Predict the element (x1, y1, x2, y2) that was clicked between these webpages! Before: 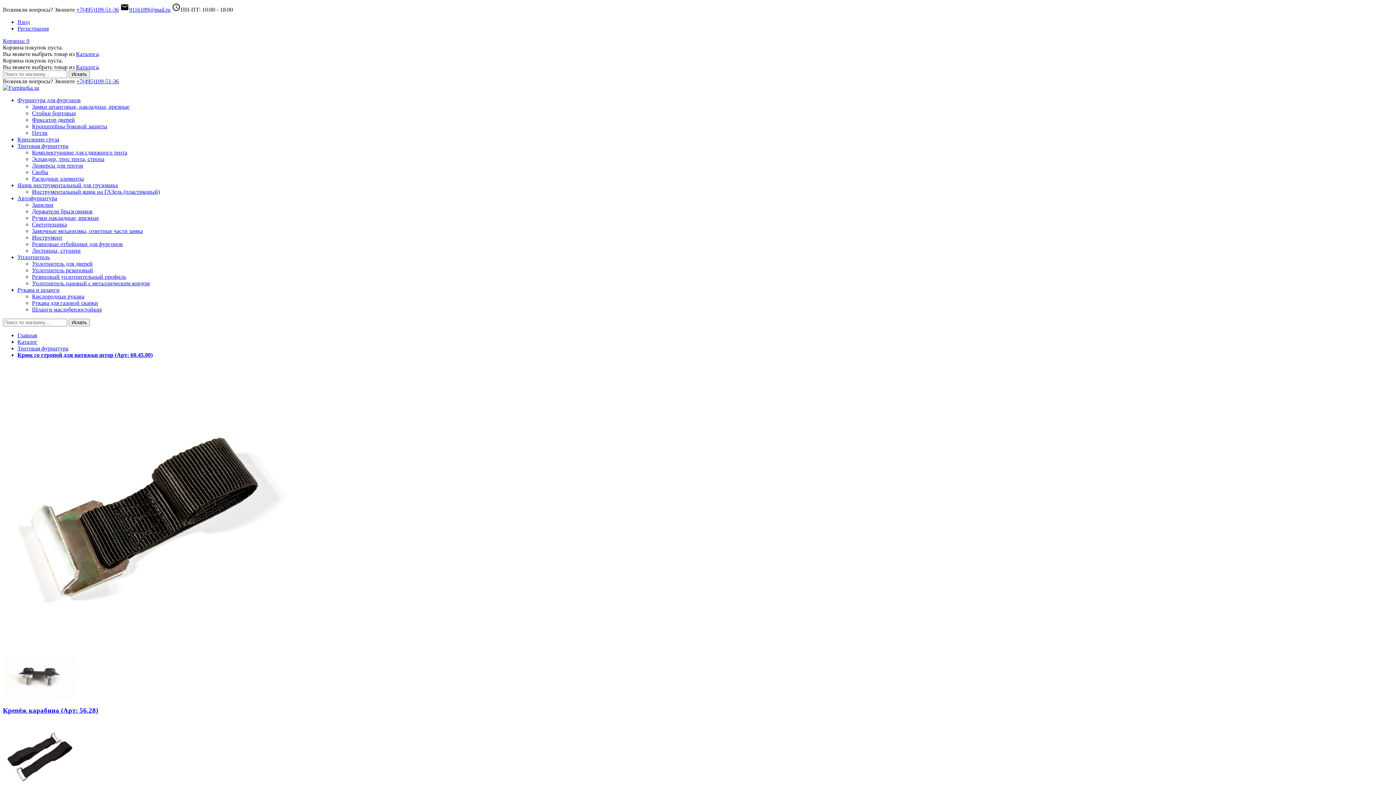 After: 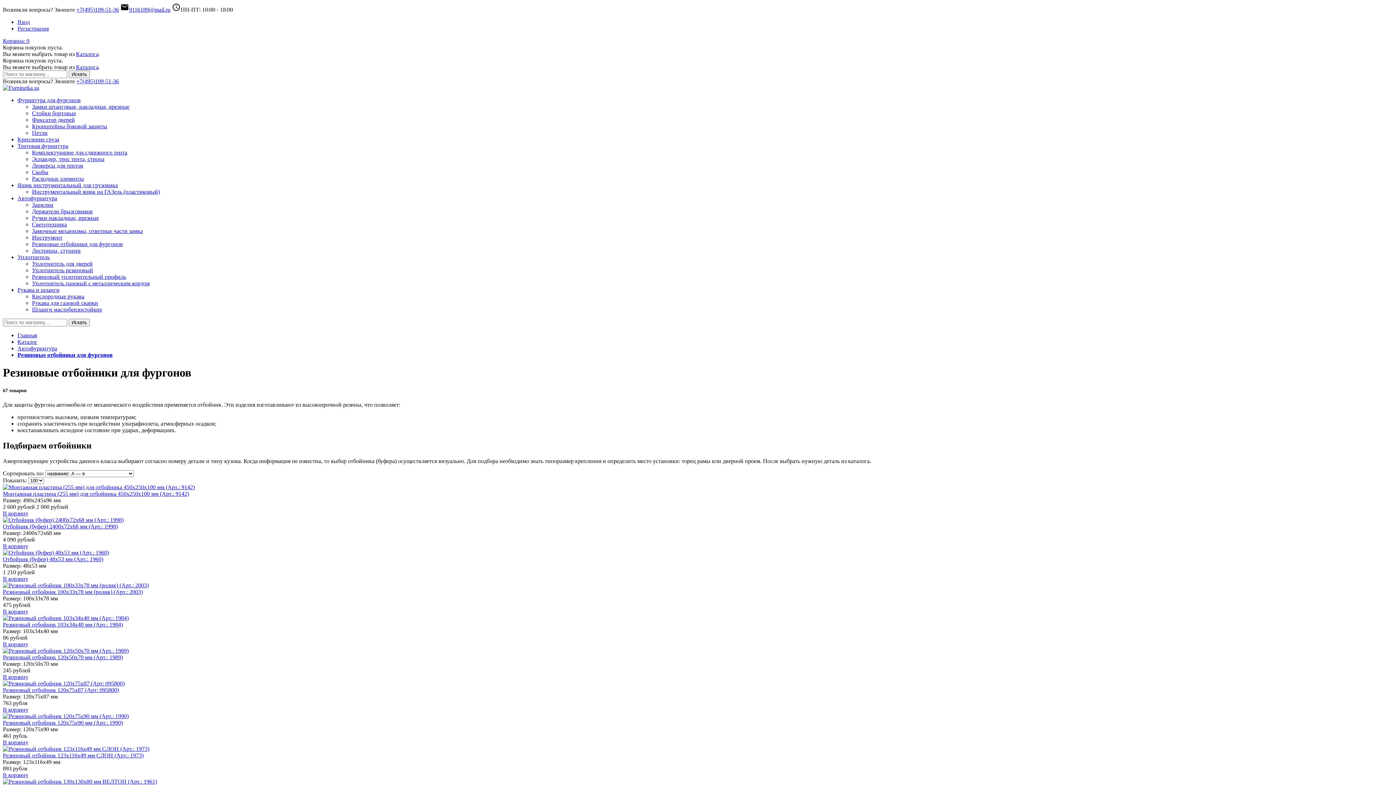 Action: label: Резиновые отбойники для фургонов bbox: (32, 241, 122, 247)